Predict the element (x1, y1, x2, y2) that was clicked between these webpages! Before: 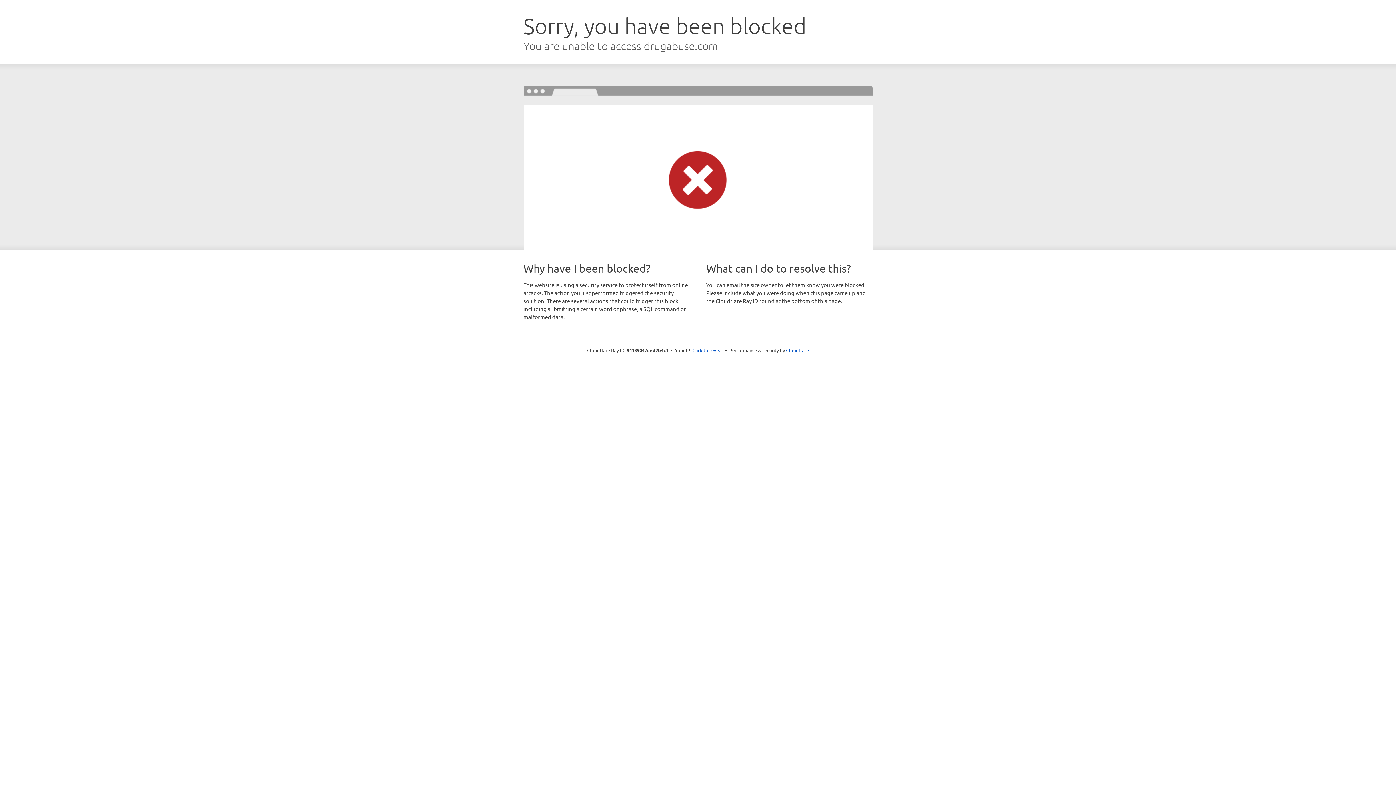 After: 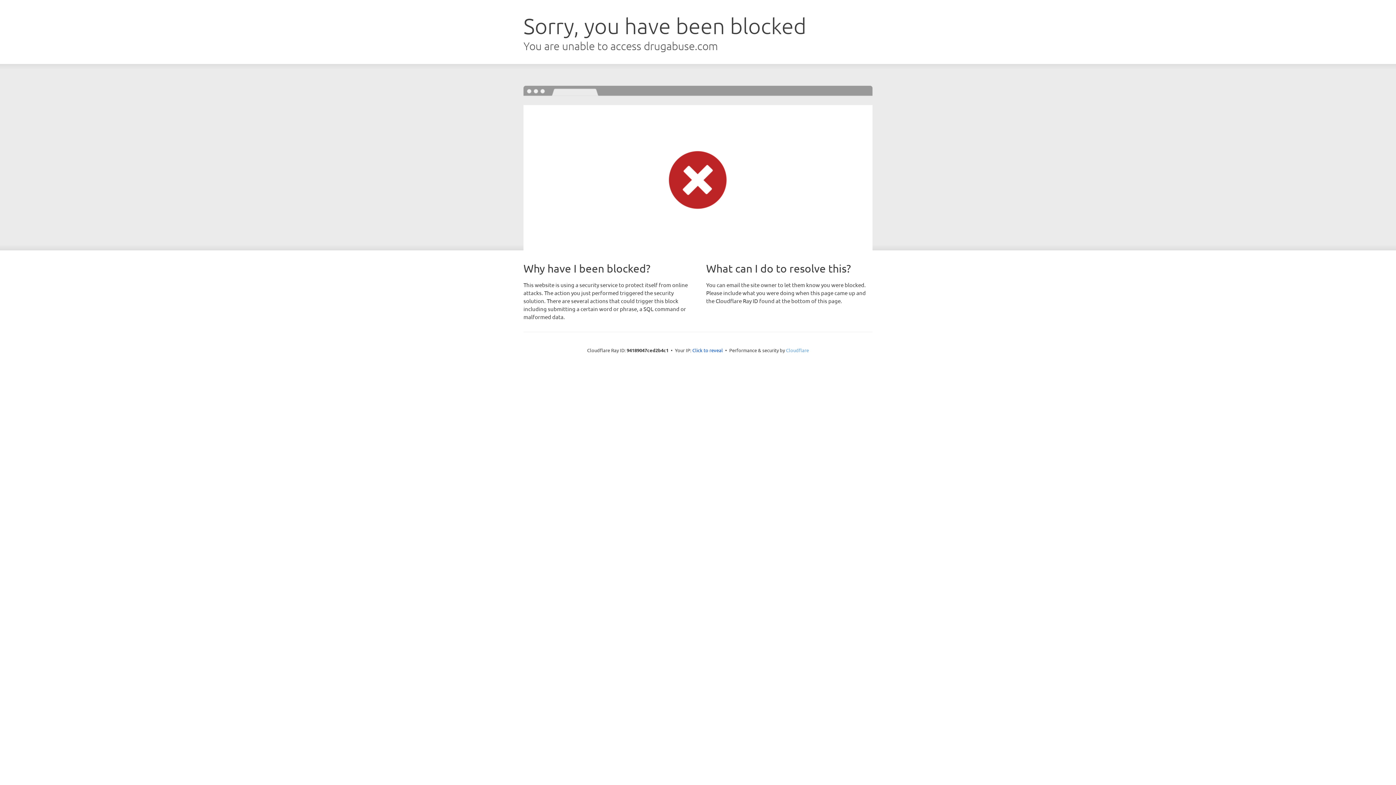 Action: label: Cloudflare bbox: (786, 347, 809, 353)